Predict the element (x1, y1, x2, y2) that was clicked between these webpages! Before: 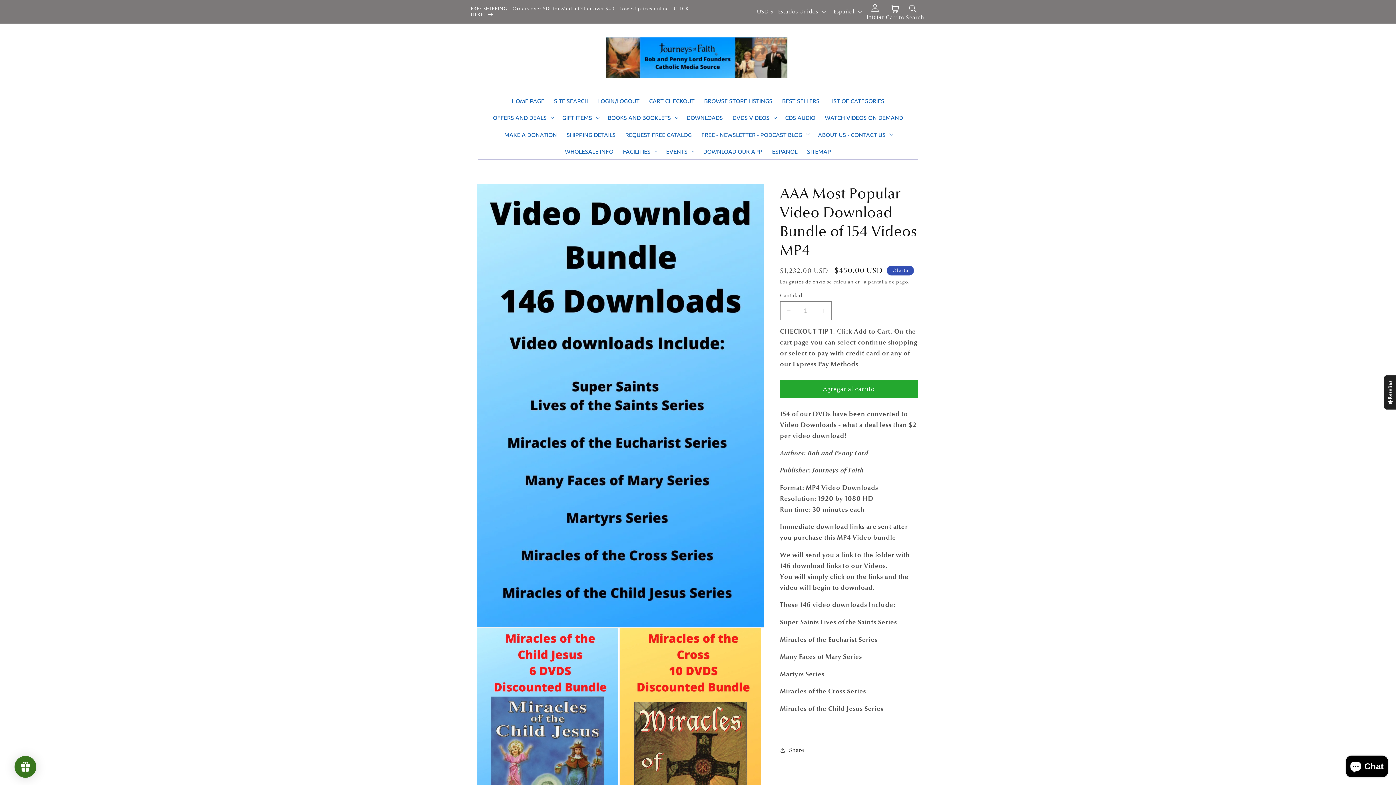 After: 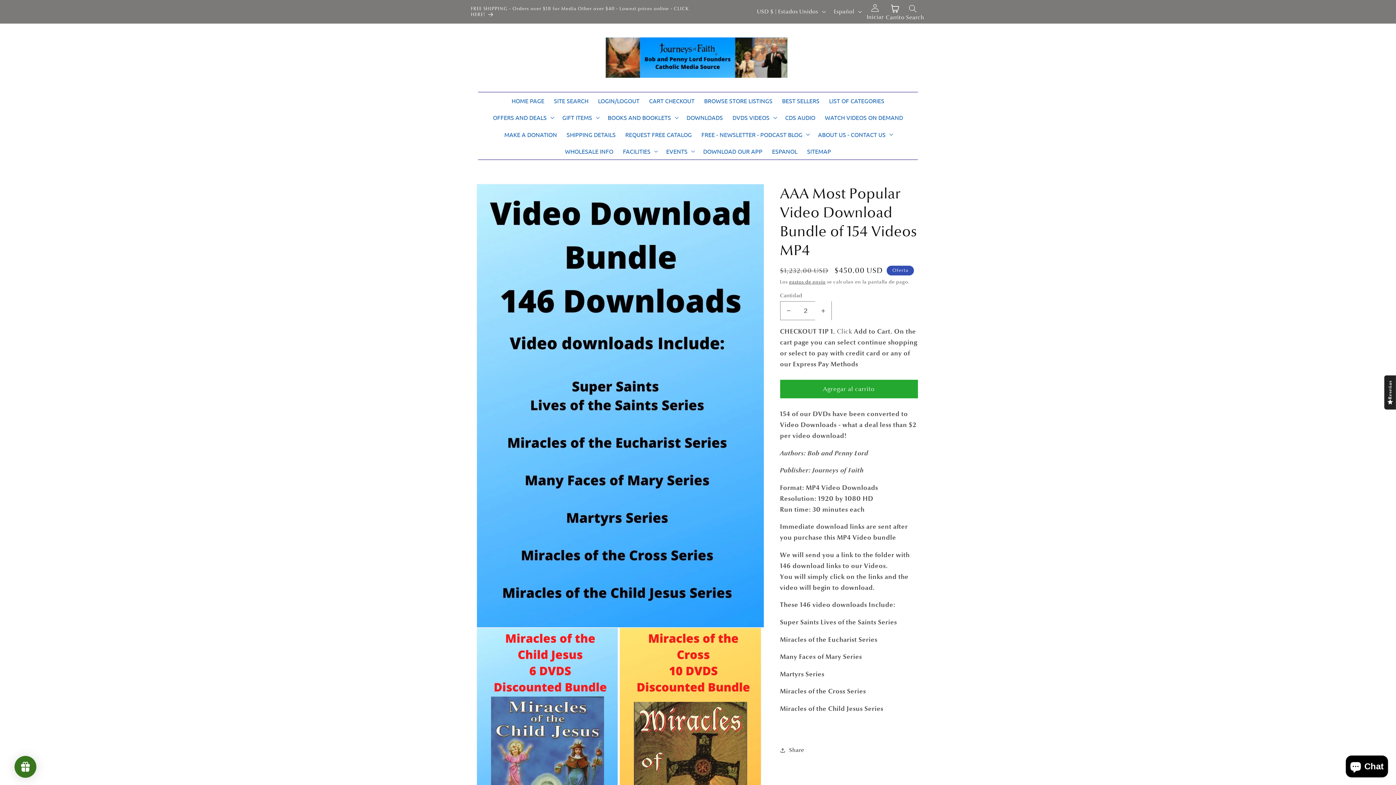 Action: bbox: (815, 301, 831, 320) label: Aumentar cantidad para AAA Most Popular Video Download Bundle of 154 Videos MP4